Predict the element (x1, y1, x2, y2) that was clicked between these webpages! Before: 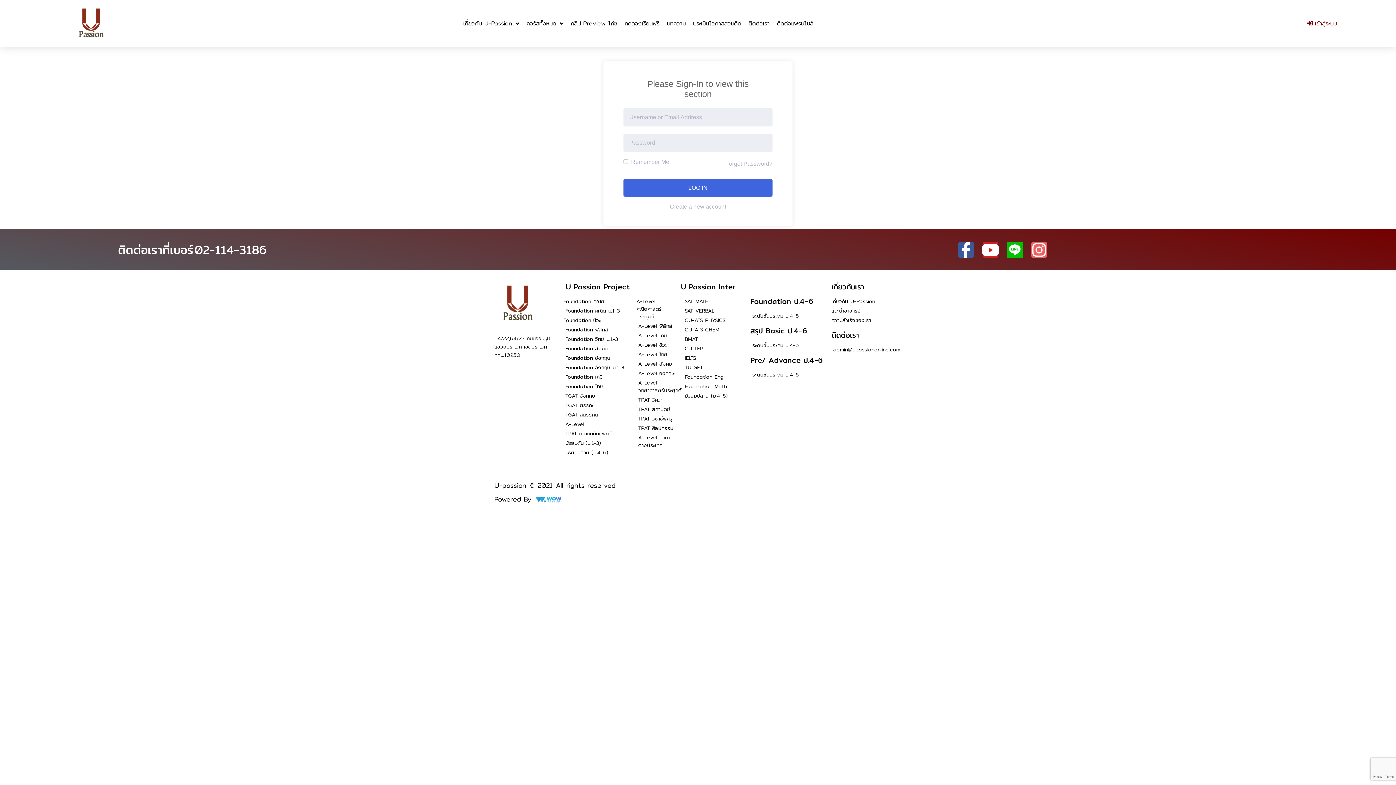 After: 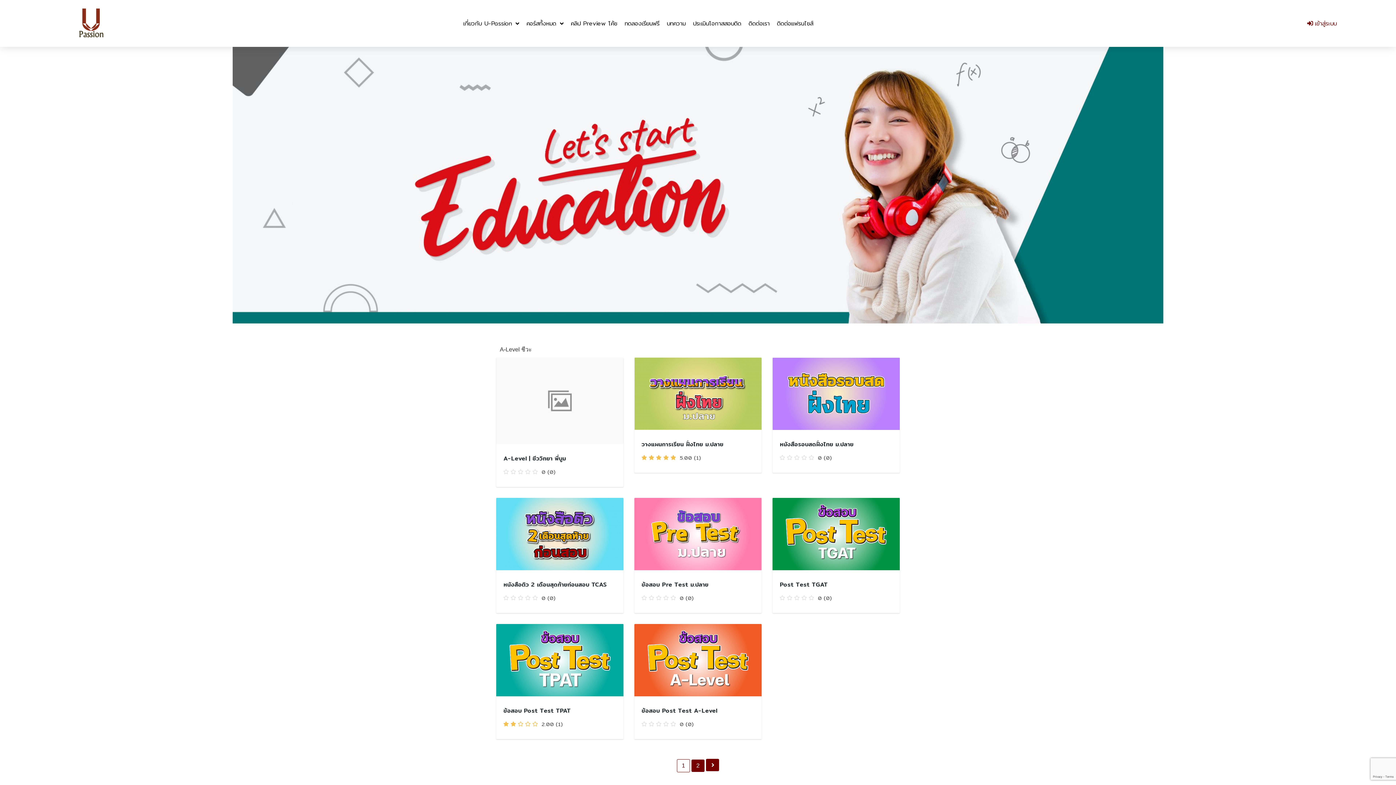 Action: label: A-Level ชีวะ bbox: (636, 341, 675, 348)